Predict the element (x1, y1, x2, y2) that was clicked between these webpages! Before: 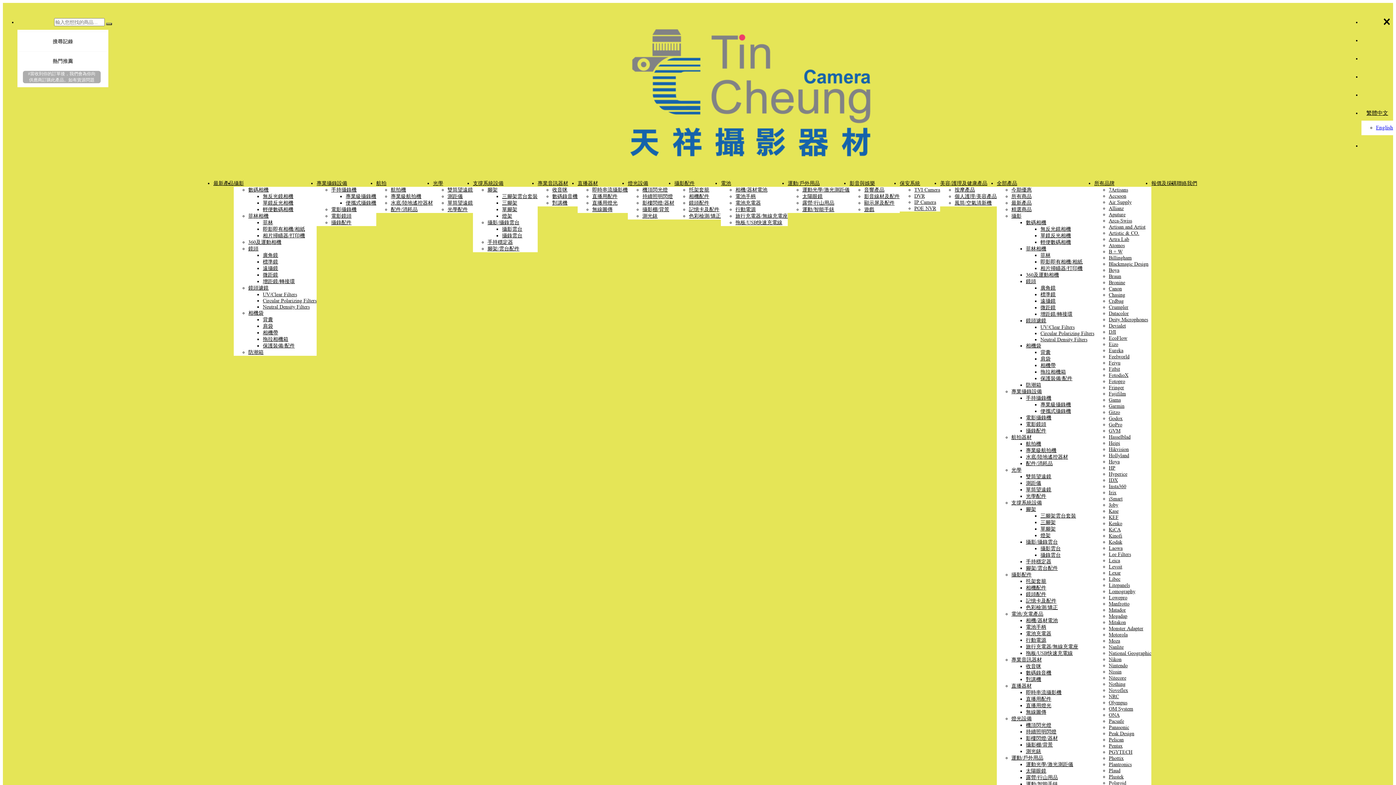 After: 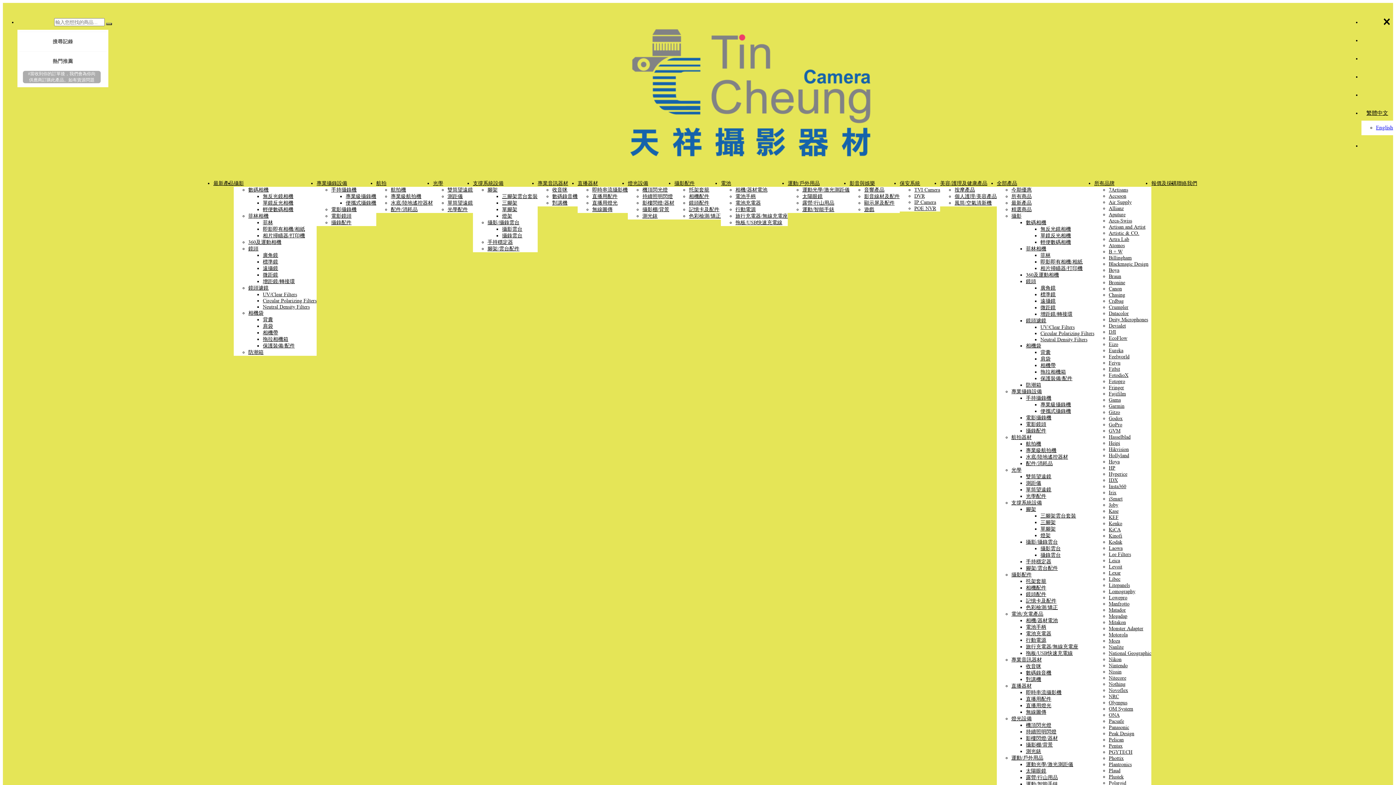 Action: bbox: (1151, 180, 1177, 186) label: 報價及採購